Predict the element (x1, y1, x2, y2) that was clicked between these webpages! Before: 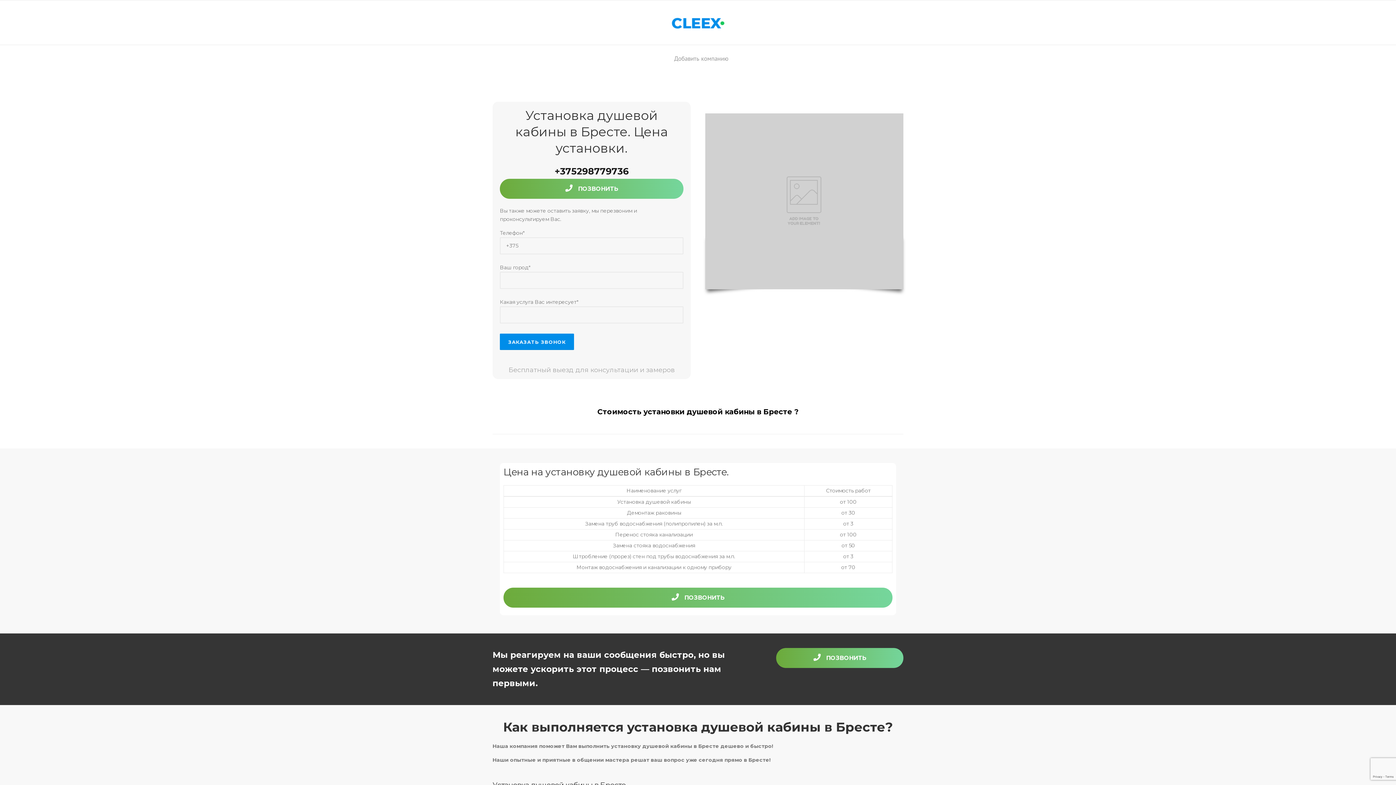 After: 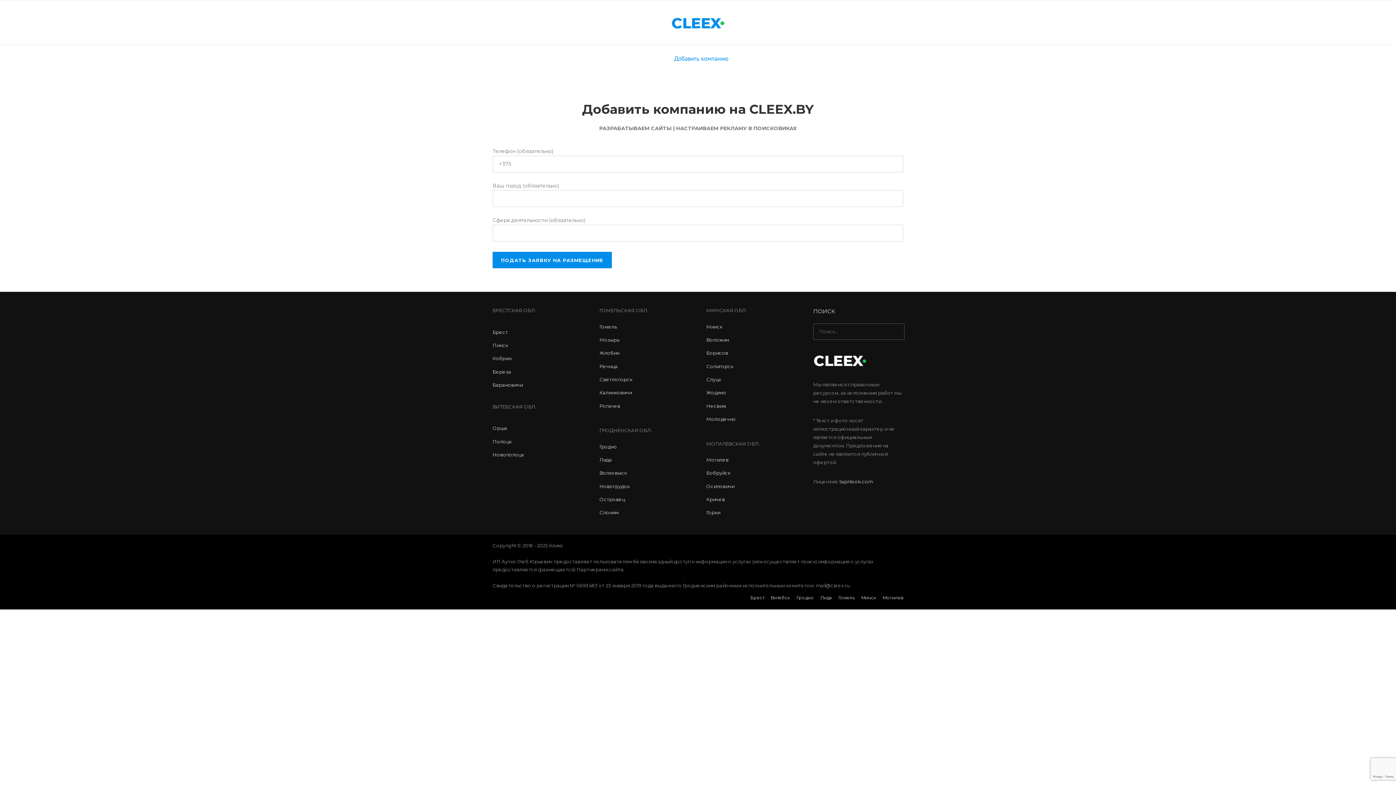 Action: label: Добавить компанию bbox: (667, 45, 728, 72)